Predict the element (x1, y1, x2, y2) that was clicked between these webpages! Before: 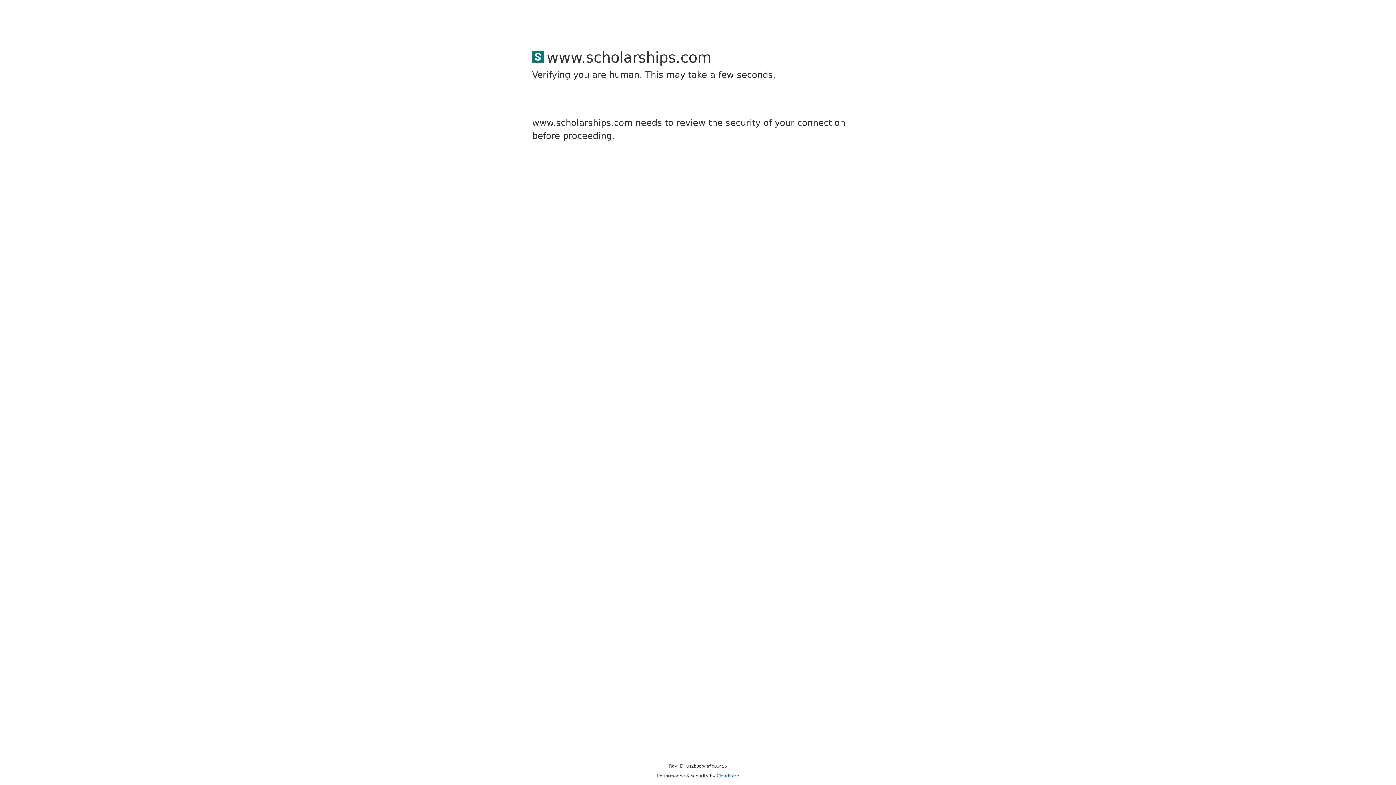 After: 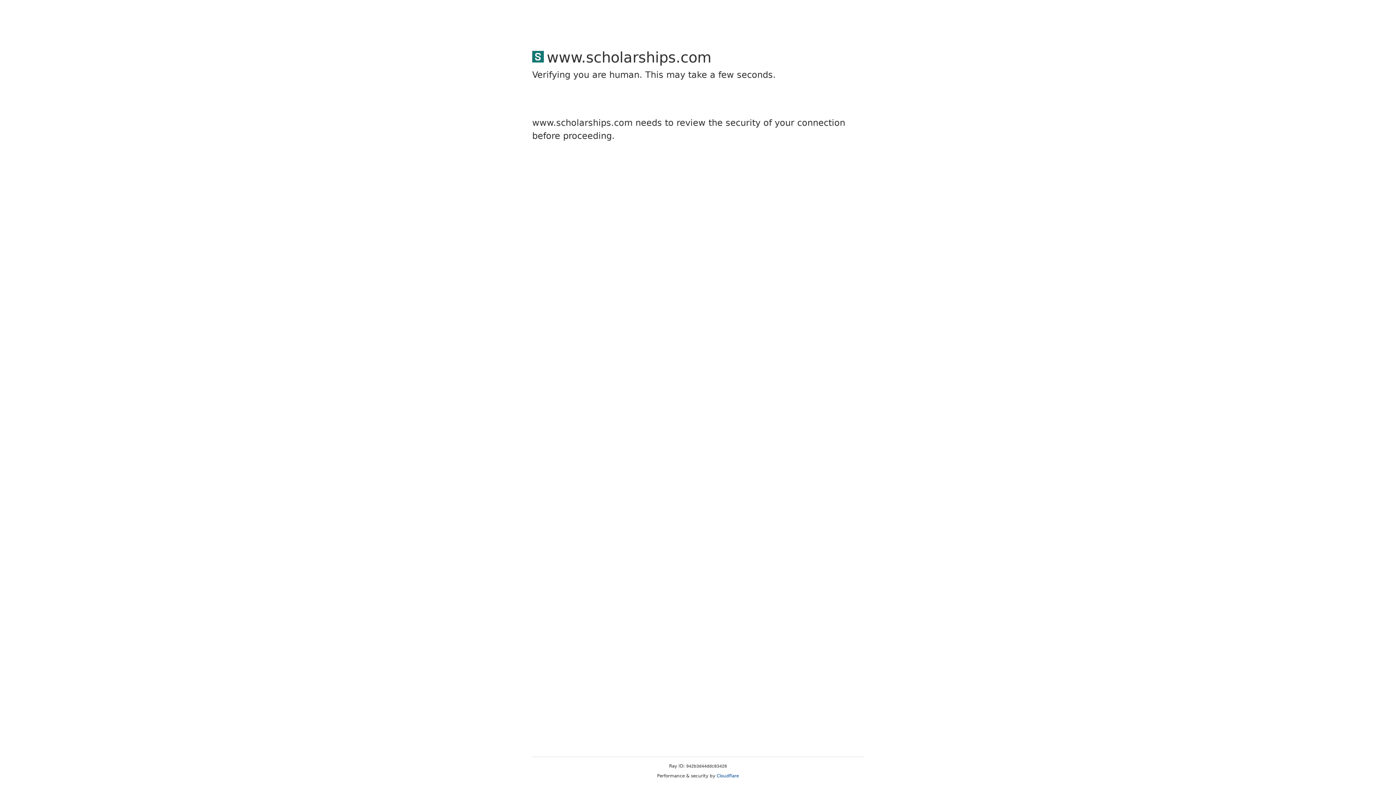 Action: label: Cloudflare bbox: (716, 773, 739, 778)